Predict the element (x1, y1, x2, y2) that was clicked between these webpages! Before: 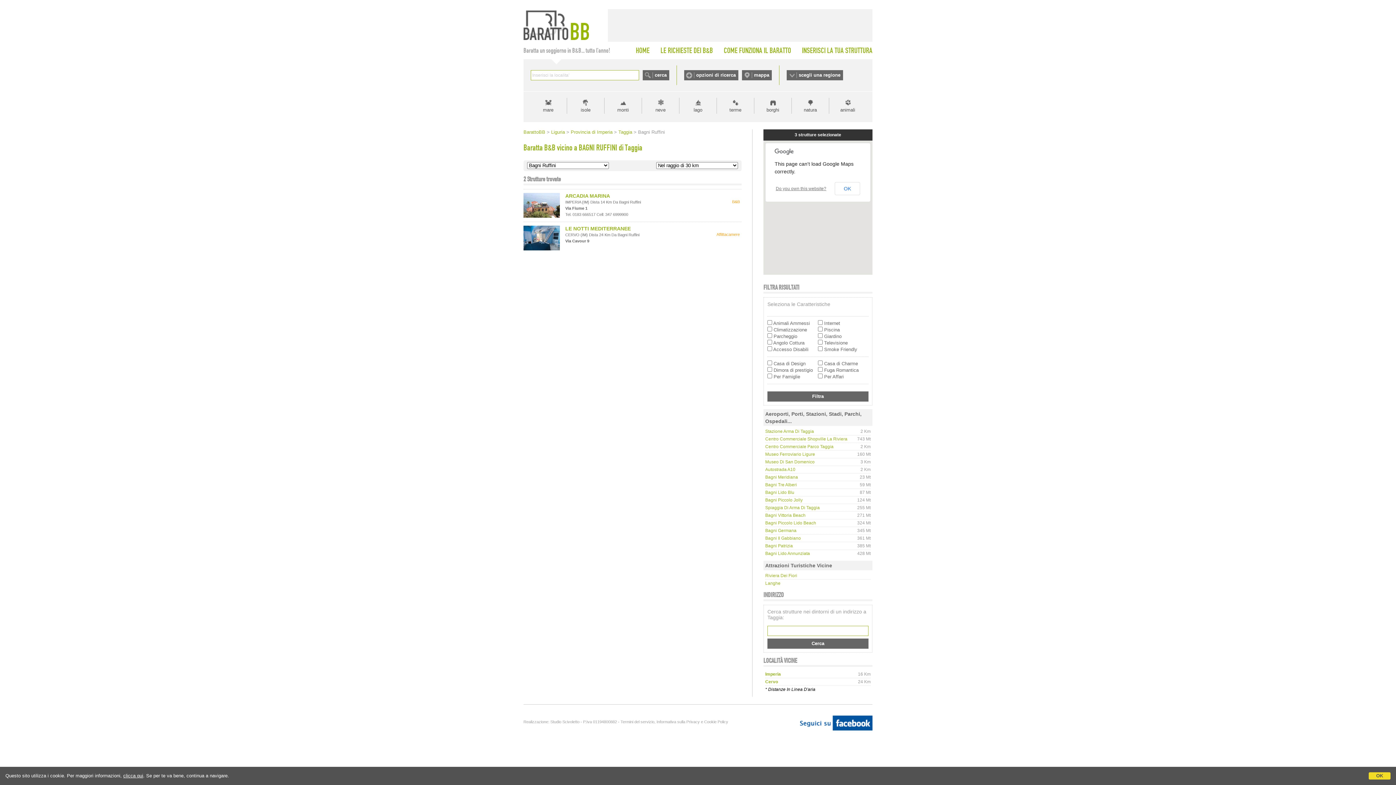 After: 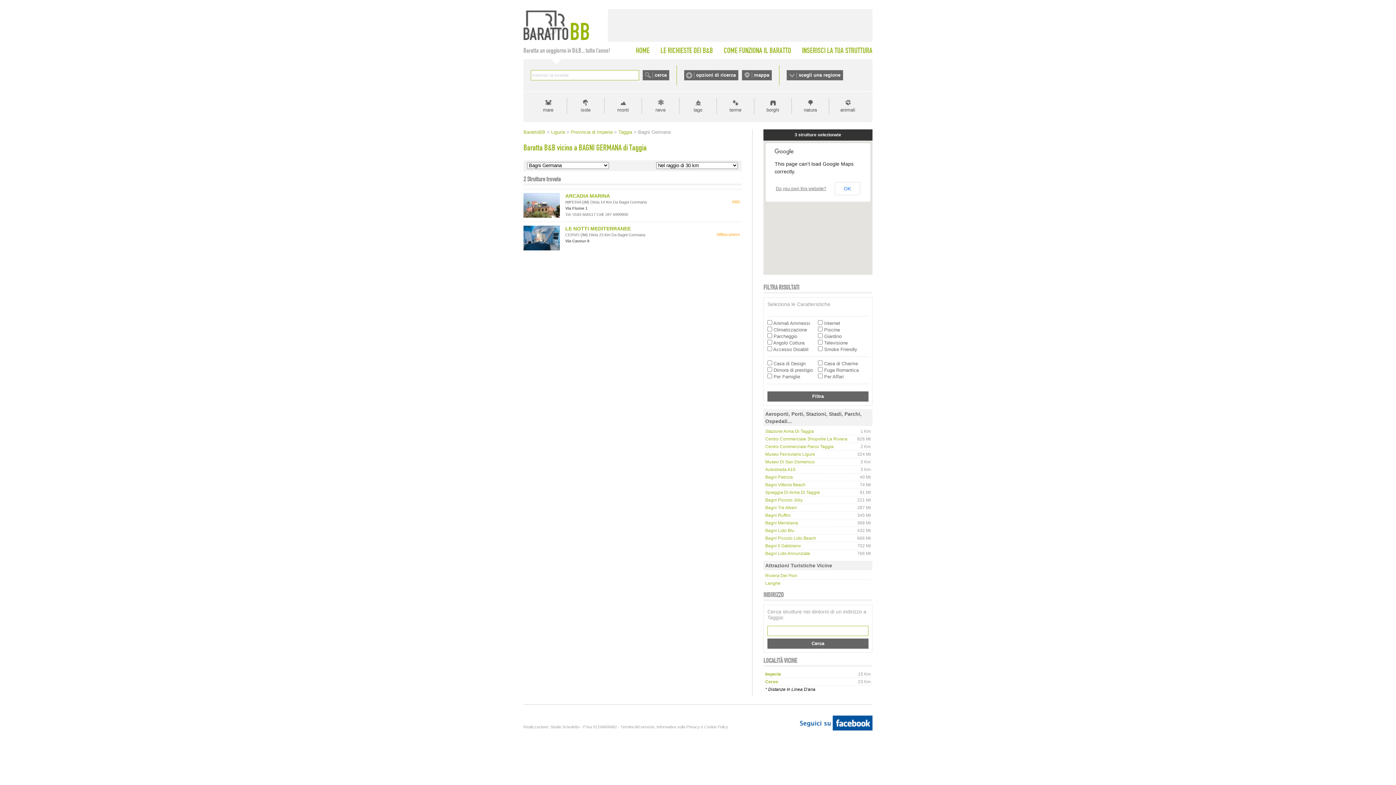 Action: bbox: (765, 528, 796, 533) label: Bagni Germana